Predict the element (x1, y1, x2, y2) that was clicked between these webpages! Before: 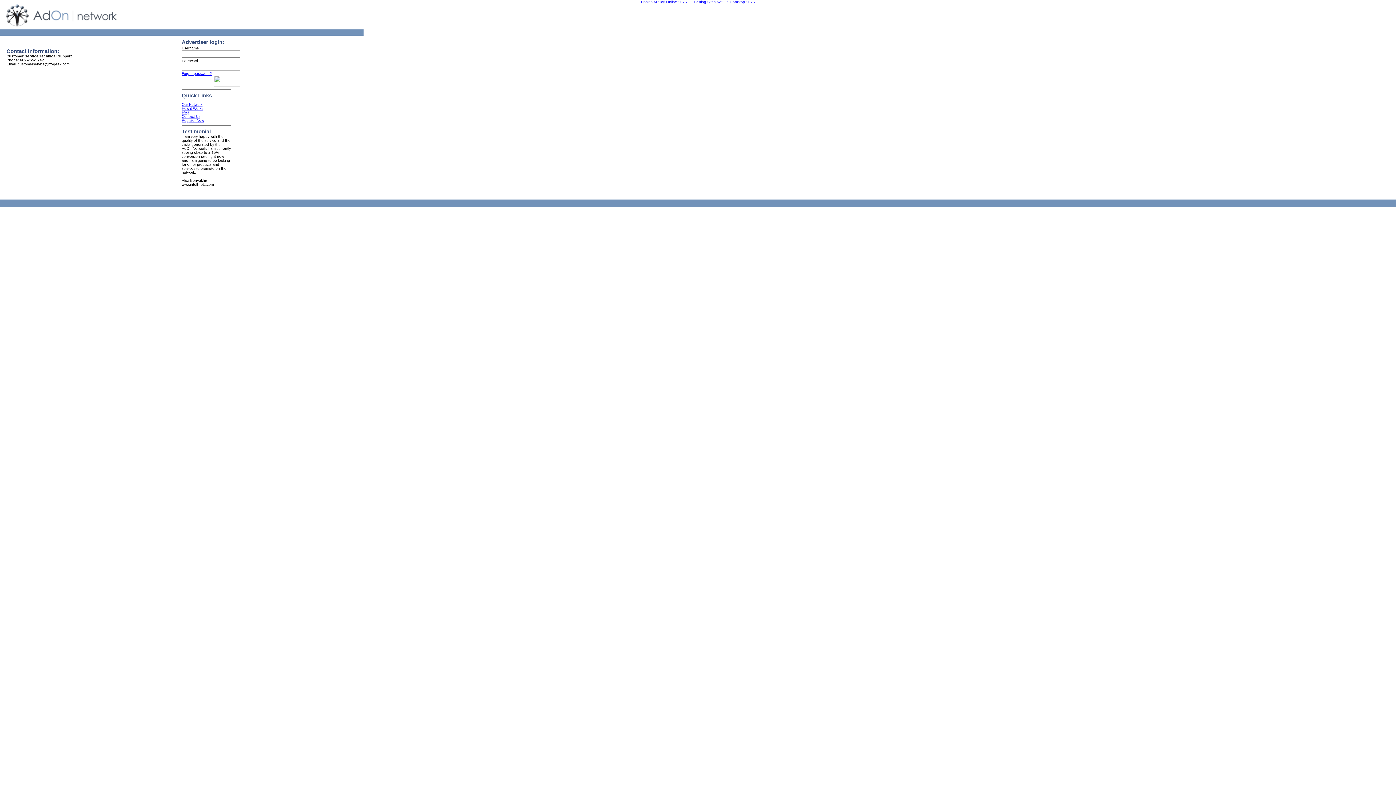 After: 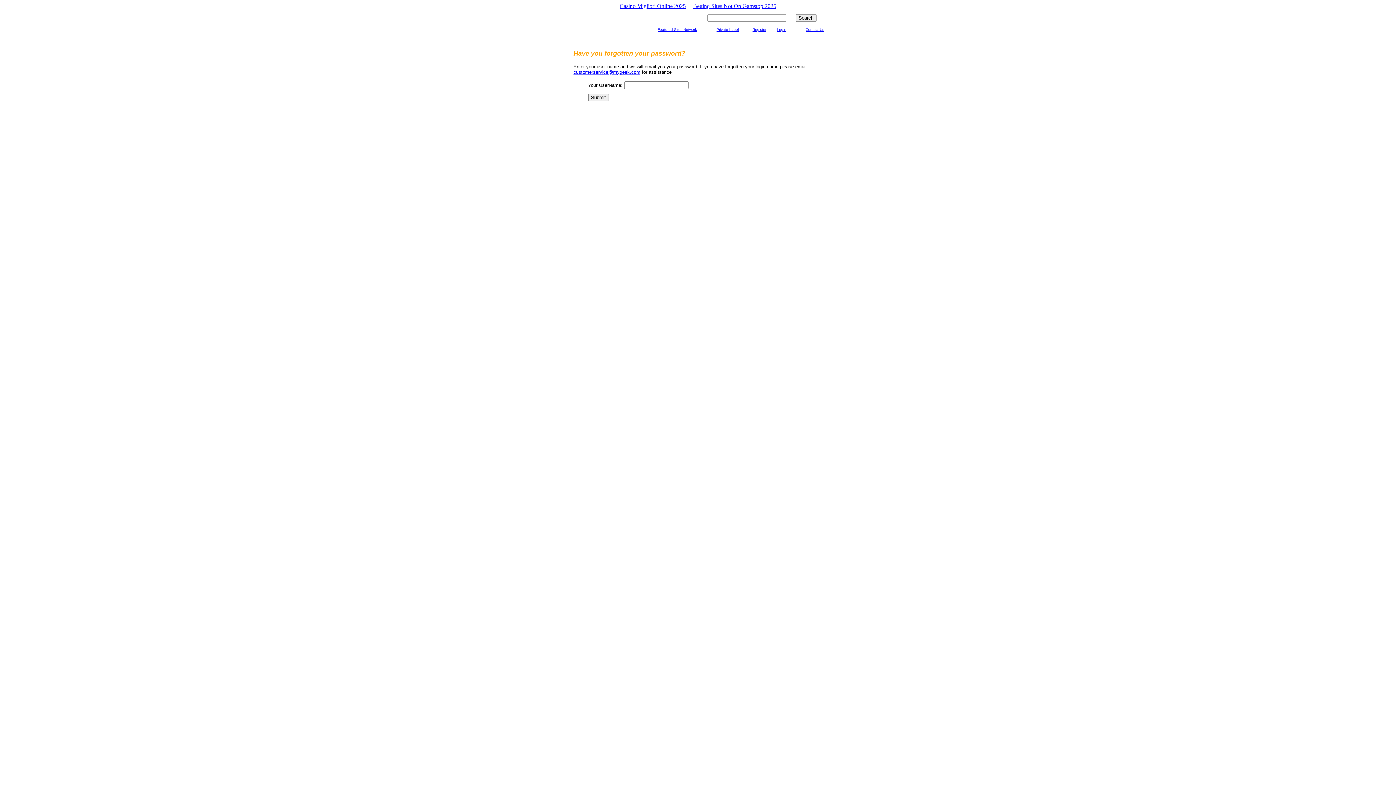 Action: label: Forgot password? bbox: (181, 71, 212, 75)